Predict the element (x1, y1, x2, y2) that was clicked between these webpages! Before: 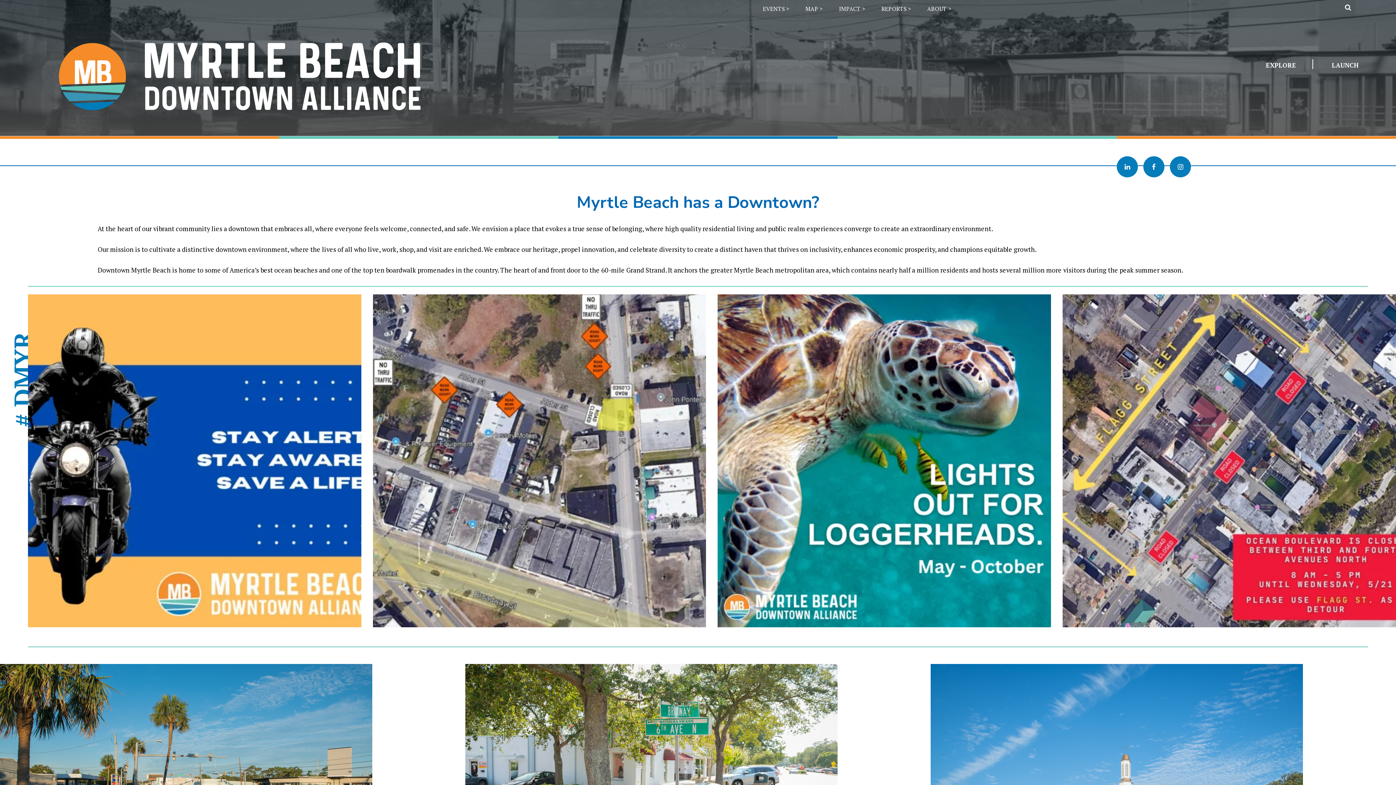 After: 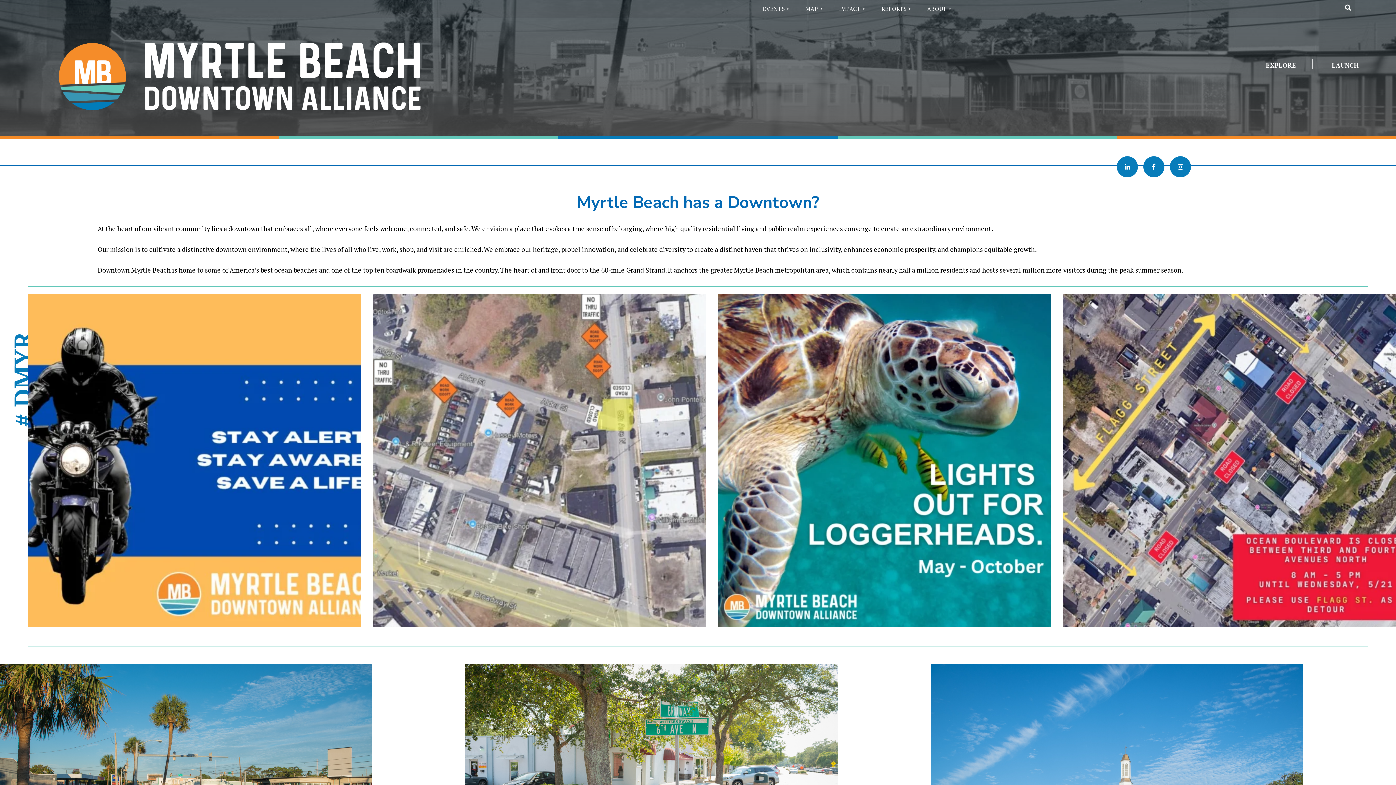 Action: label: STREET CLOSURE ALERT ~ Arts & Innovation District bbox: (372, 294, 706, 627)